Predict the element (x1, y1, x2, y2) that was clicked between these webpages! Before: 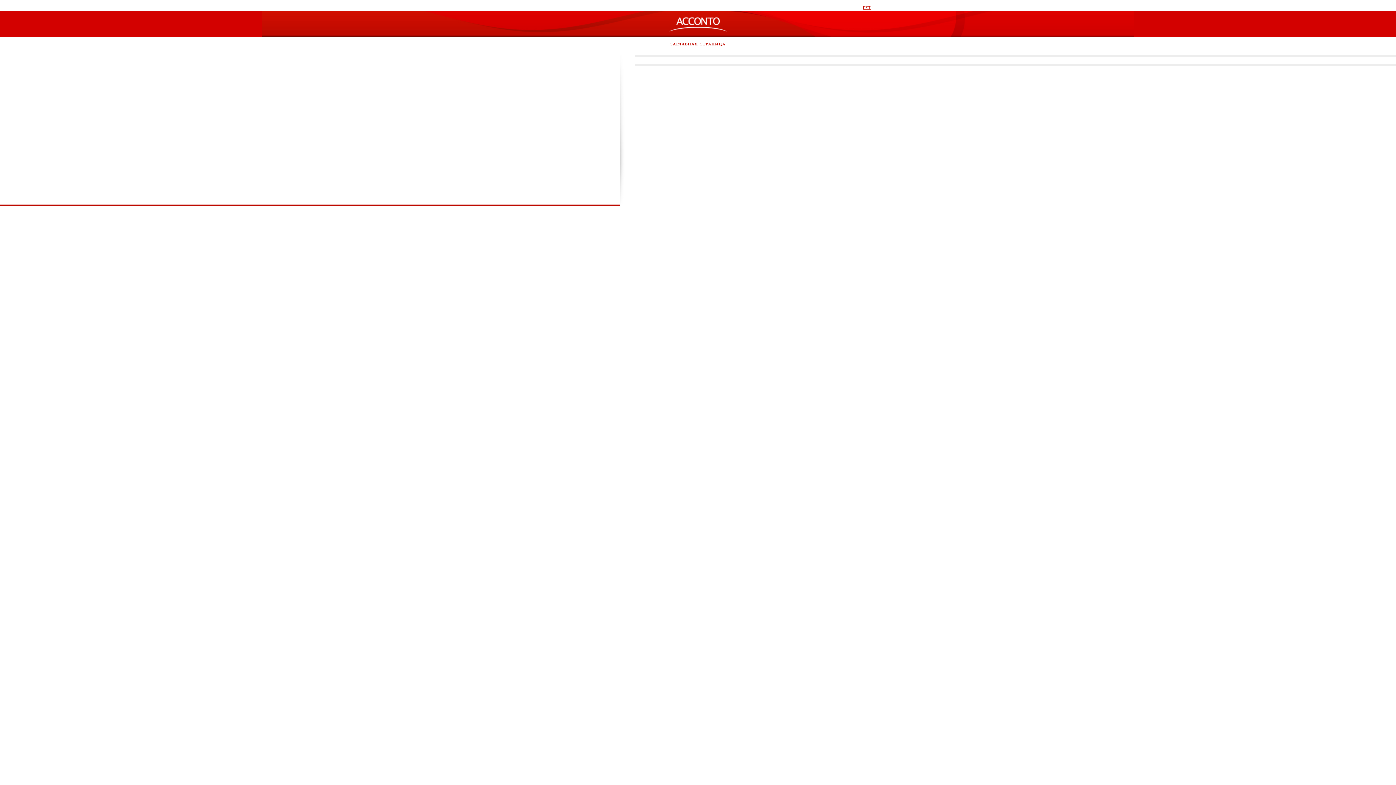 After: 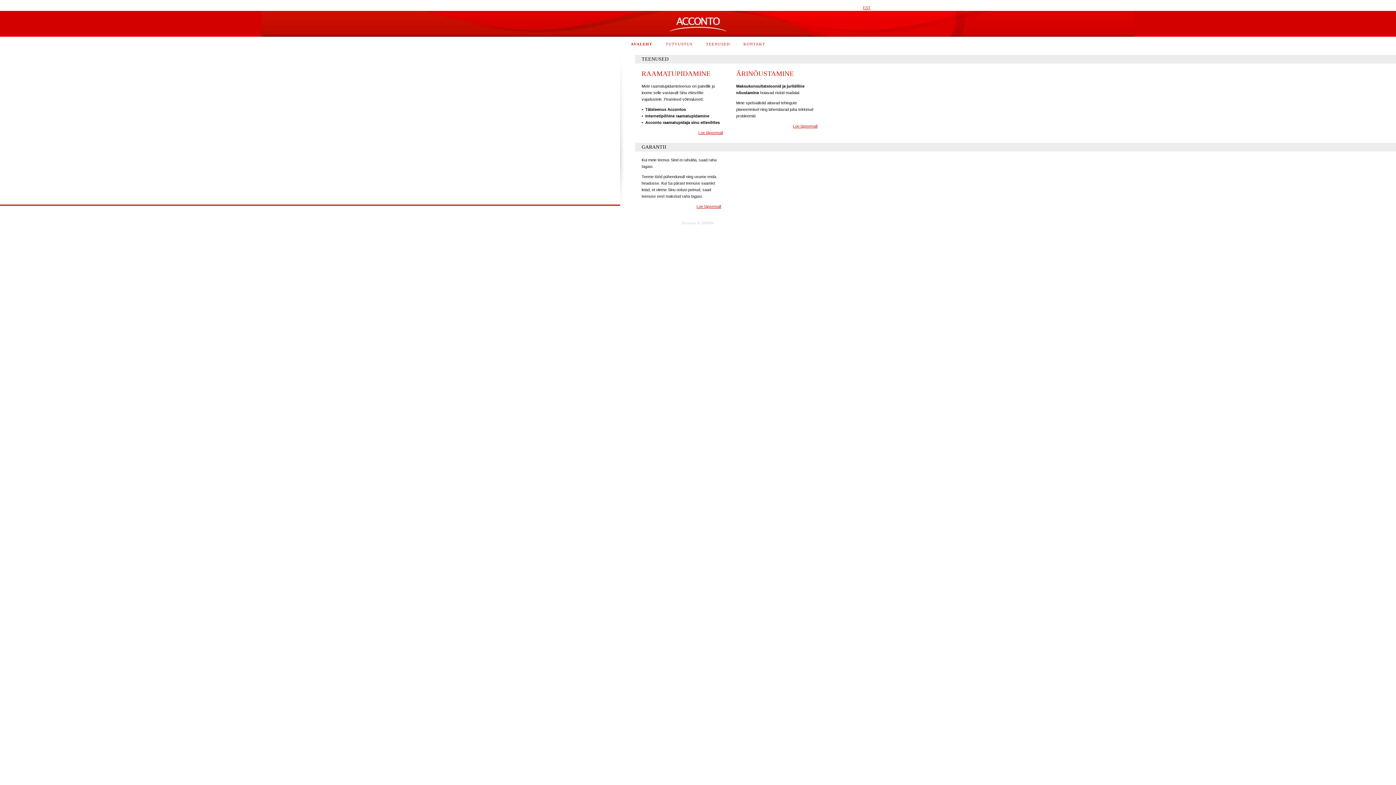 Action: label: EST bbox: (863, 5, 870, 9)